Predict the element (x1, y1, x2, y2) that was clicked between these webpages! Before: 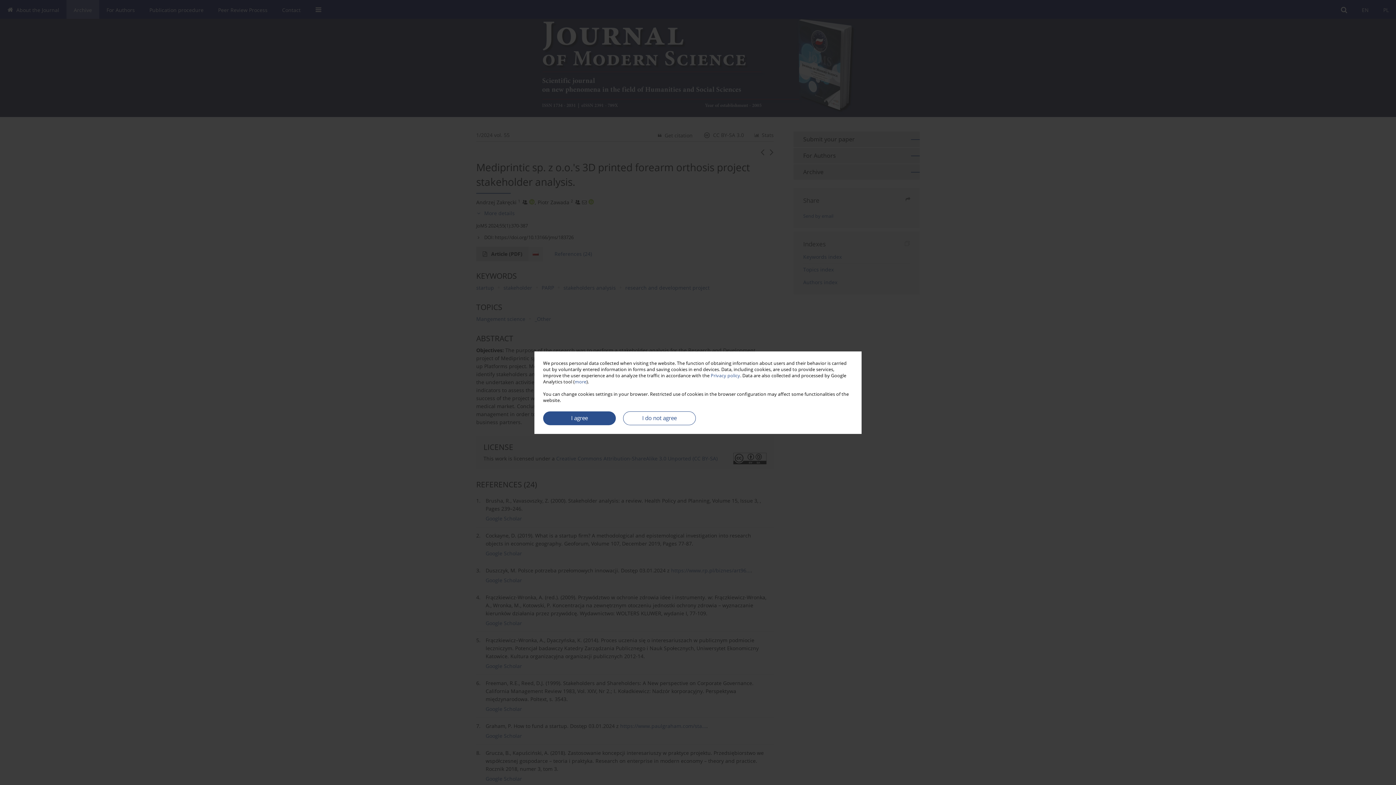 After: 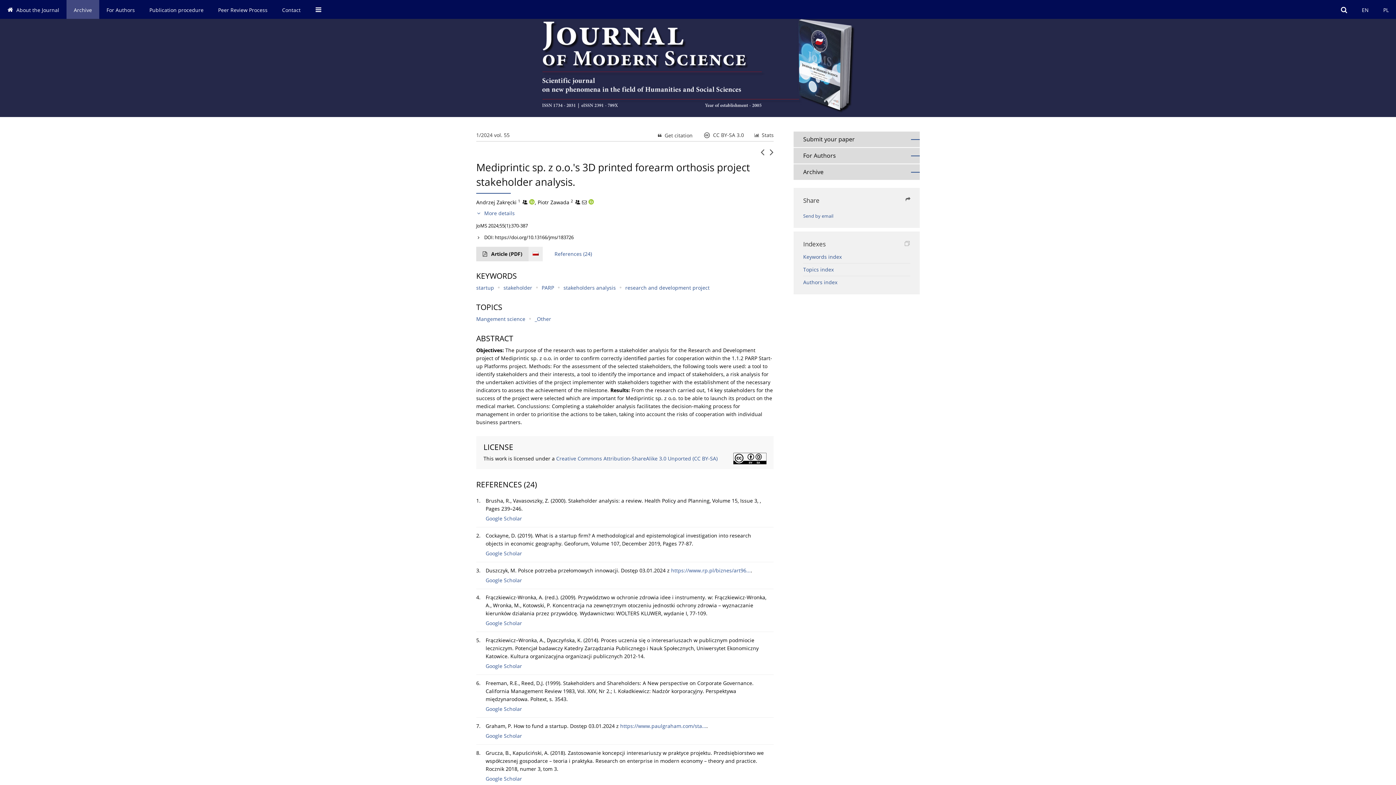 Action: bbox: (623, 411, 696, 425) label: I do not agree